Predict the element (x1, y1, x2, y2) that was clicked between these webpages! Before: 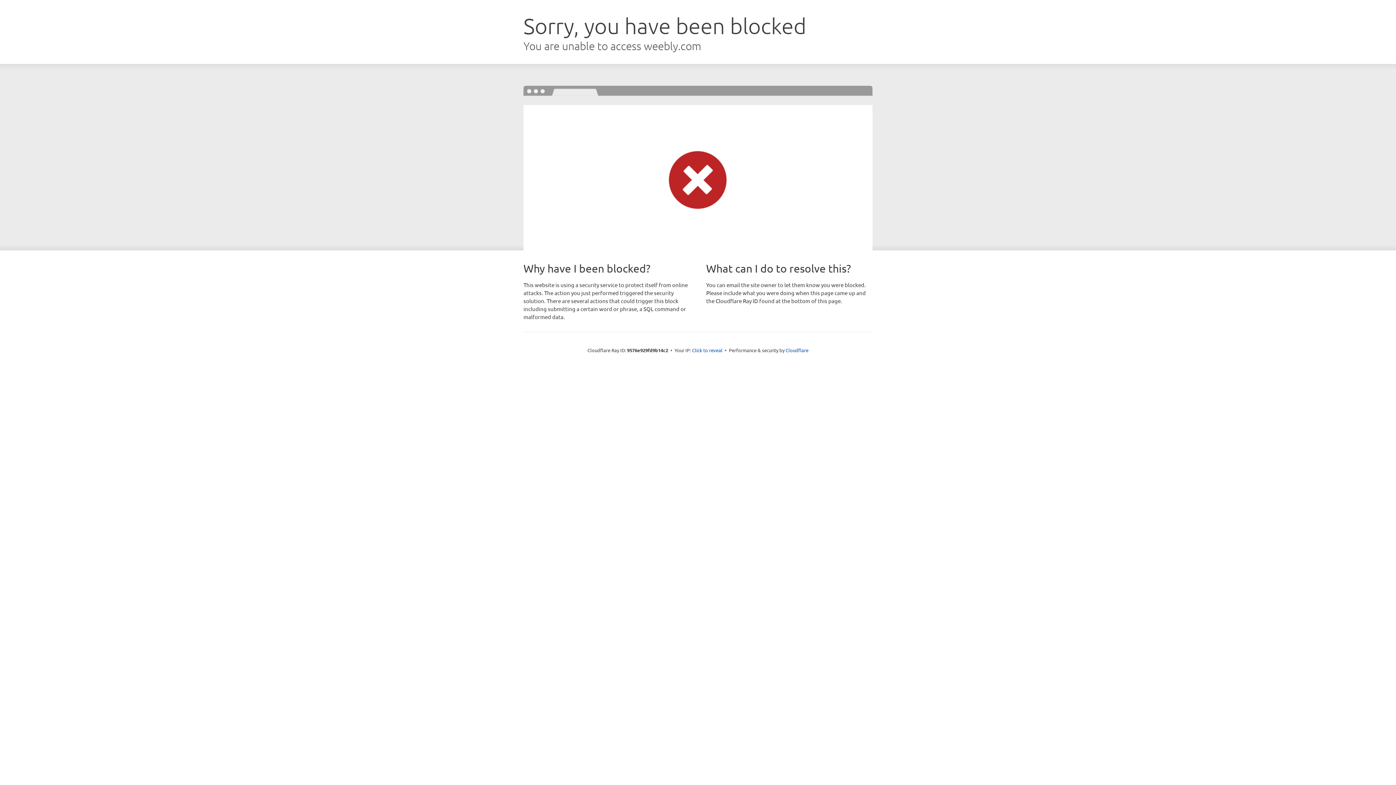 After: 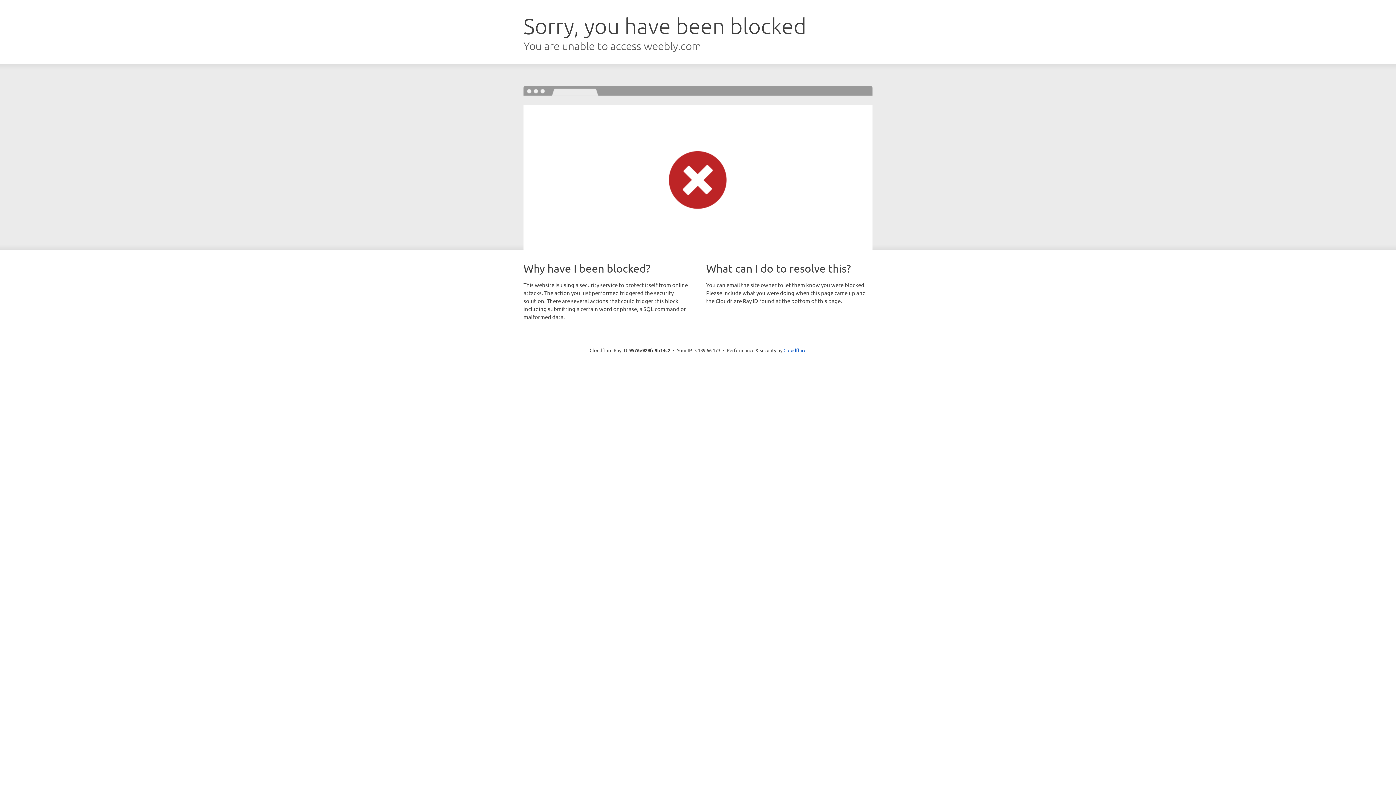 Action: label: Click to reveal bbox: (692, 346, 722, 353)